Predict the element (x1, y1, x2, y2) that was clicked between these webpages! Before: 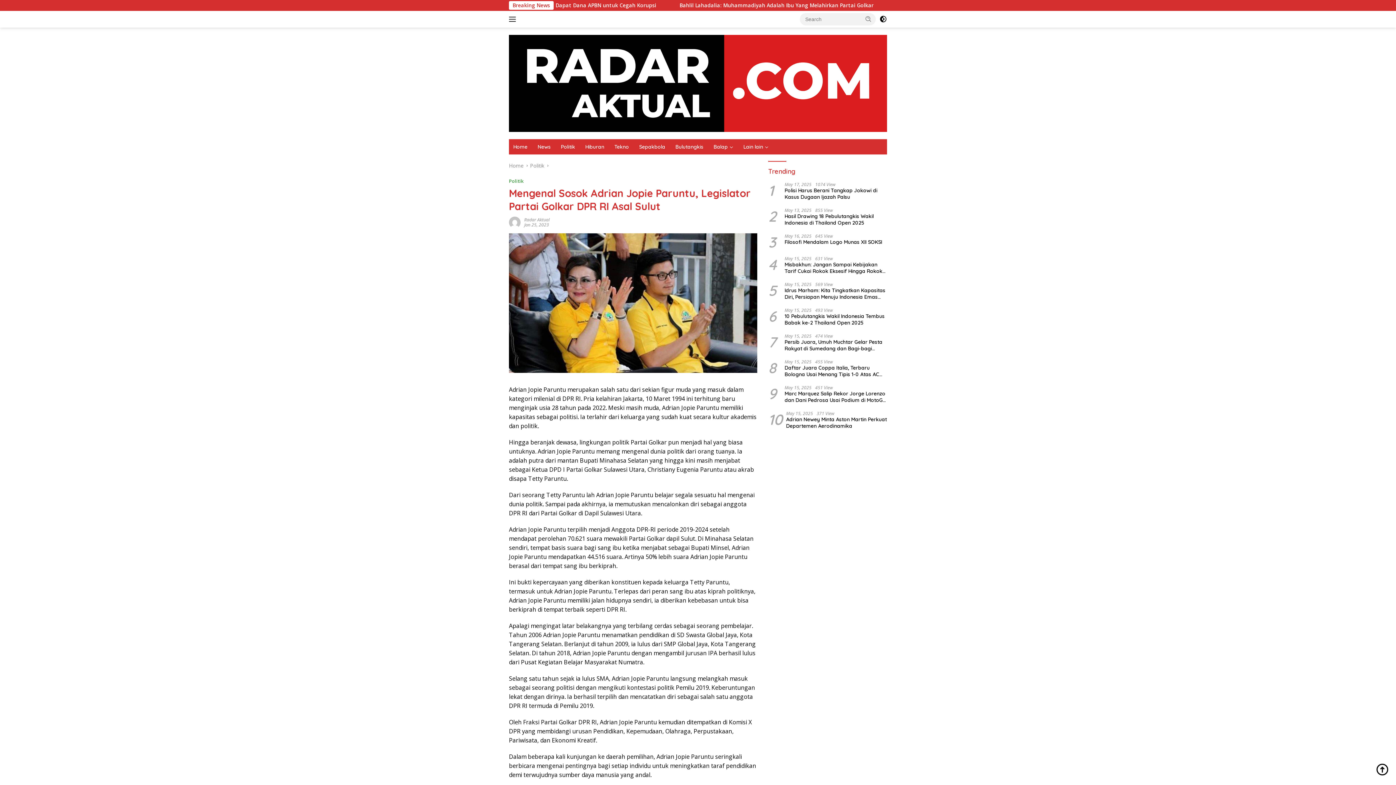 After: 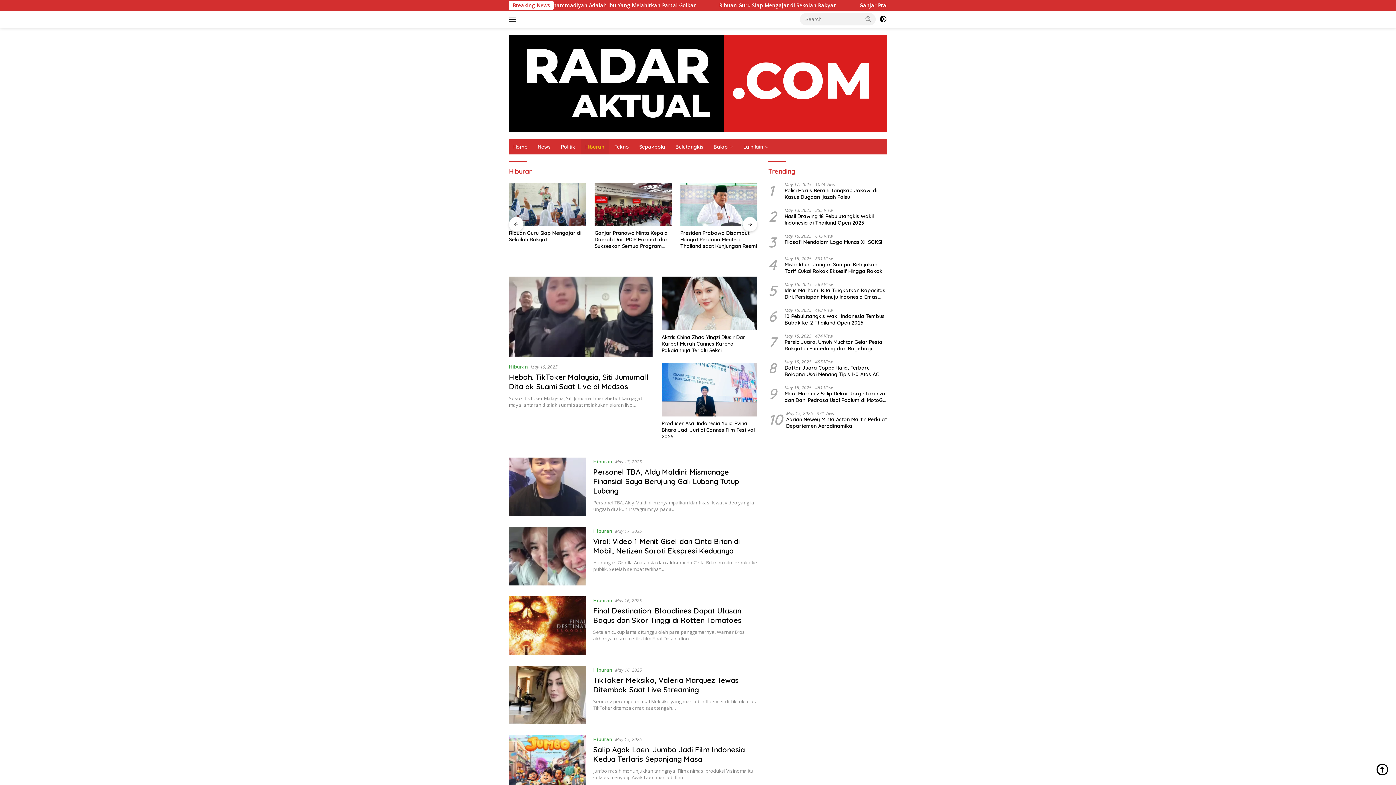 Action: bbox: (581, 139, 608, 154) label: Hiburan